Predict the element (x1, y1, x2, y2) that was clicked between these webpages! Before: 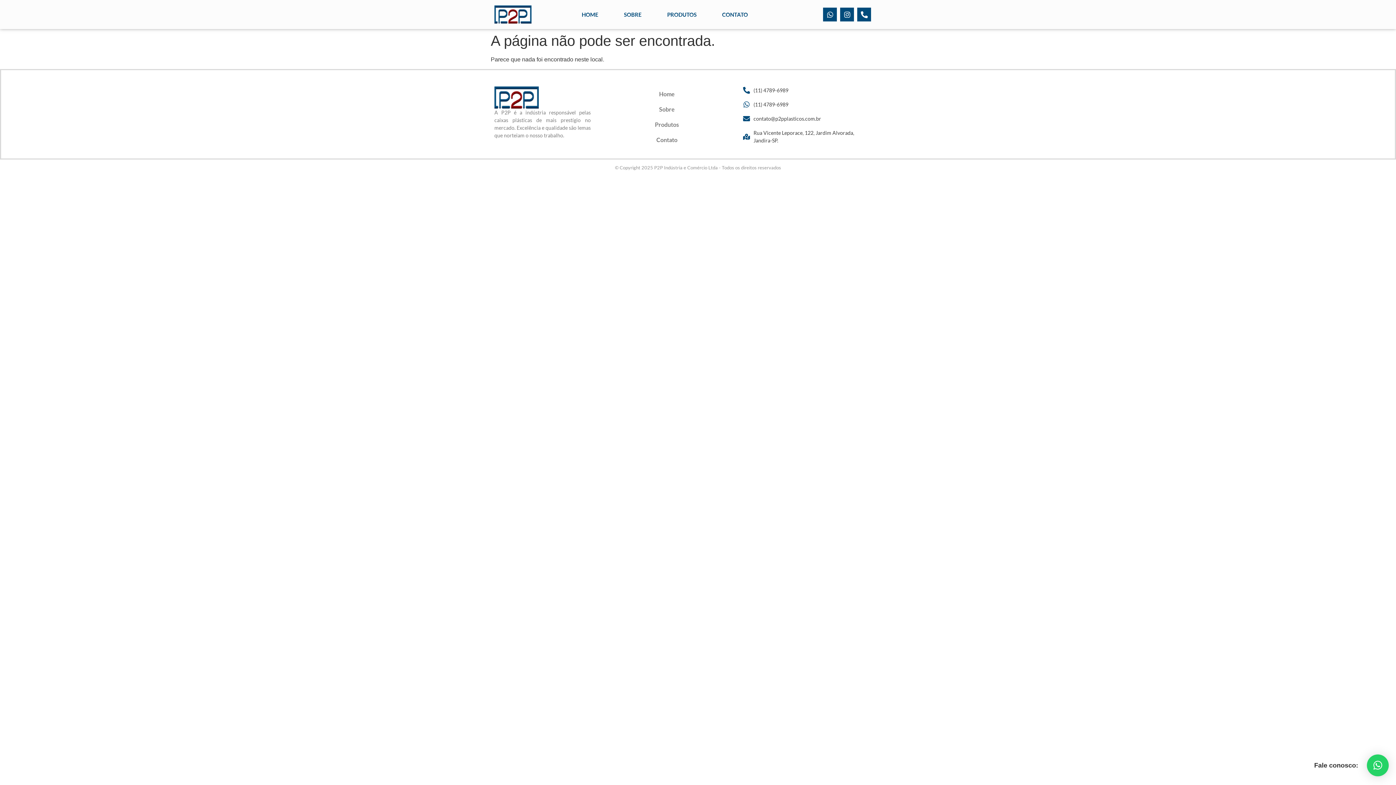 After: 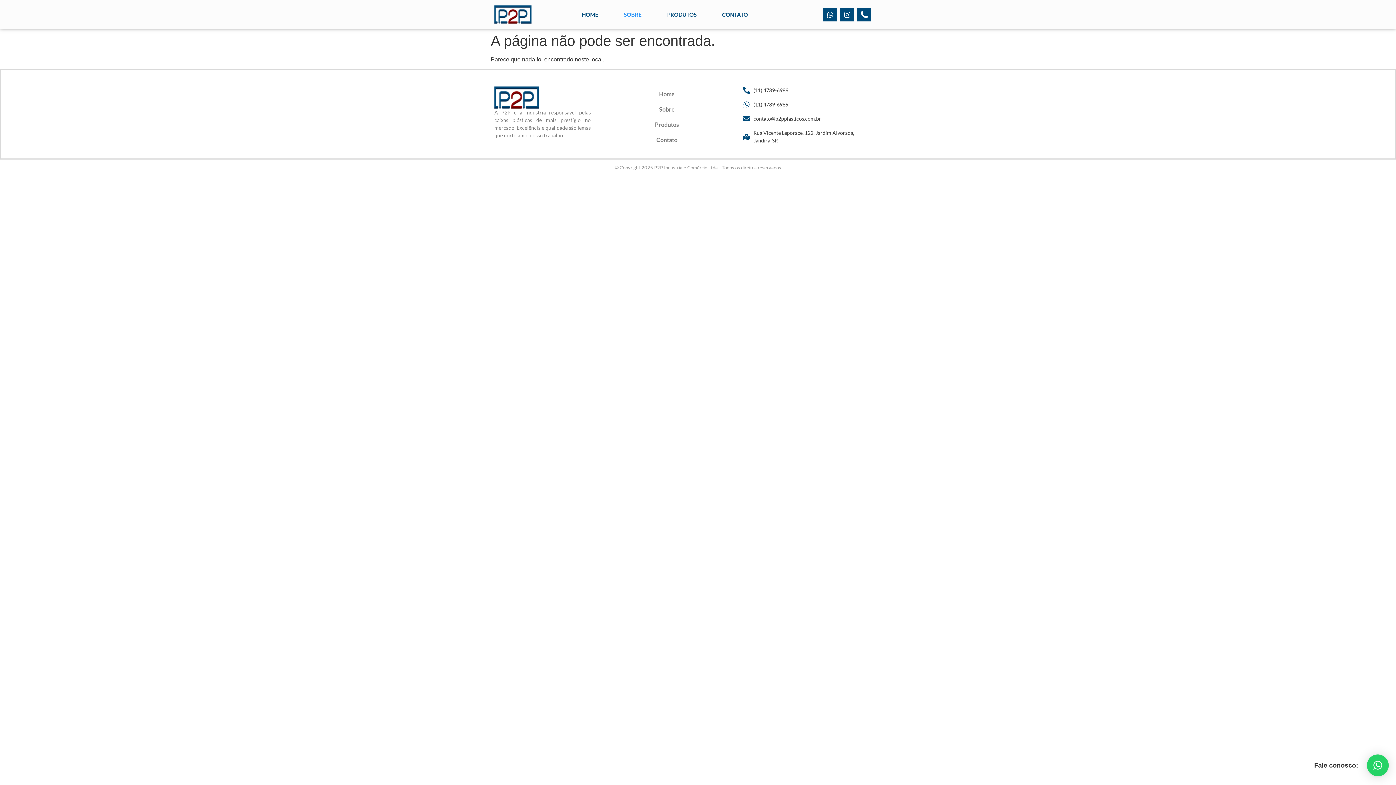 Action: bbox: (611, 6, 654, 22) label: SOBRE